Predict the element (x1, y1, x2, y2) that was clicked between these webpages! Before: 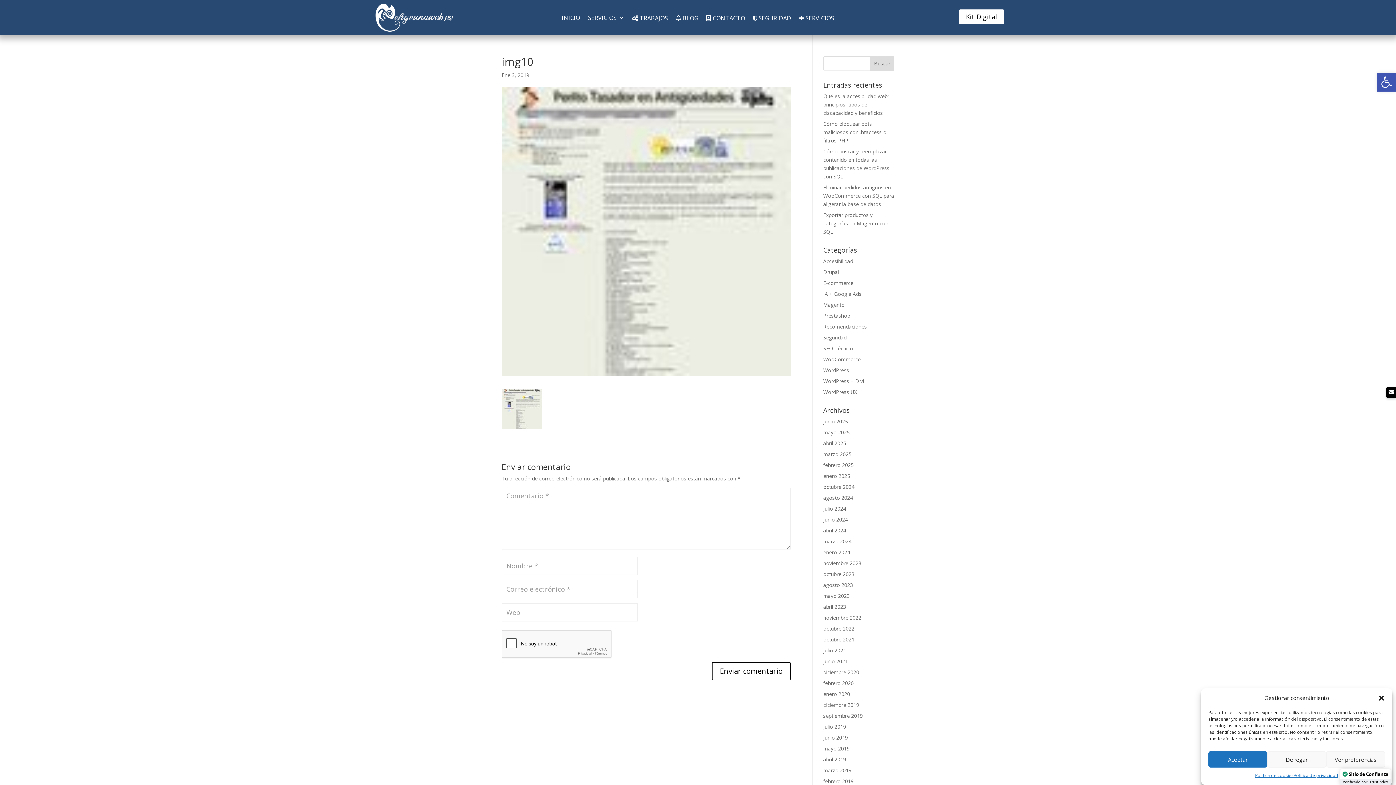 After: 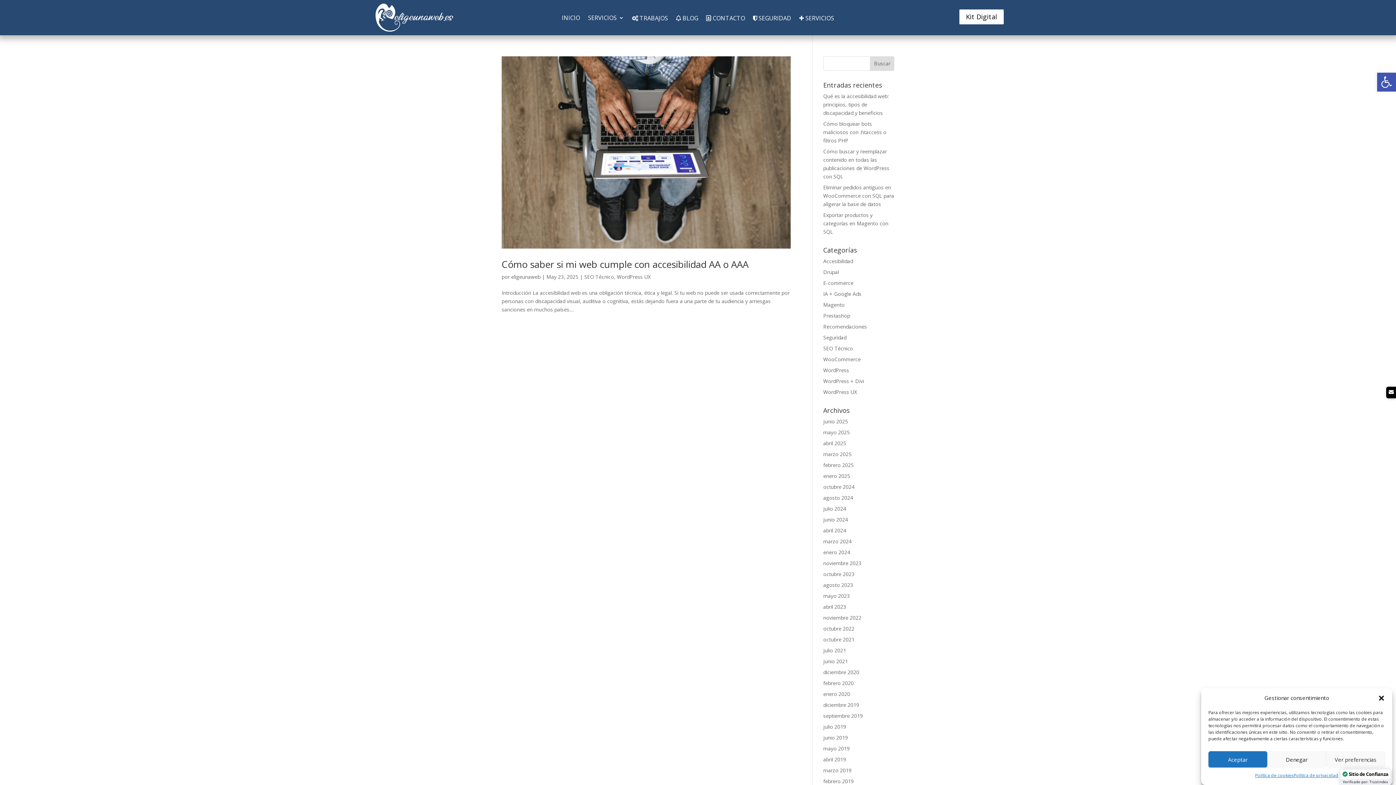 Action: label: WordPress UX bbox: (823, 388, 857, 395)